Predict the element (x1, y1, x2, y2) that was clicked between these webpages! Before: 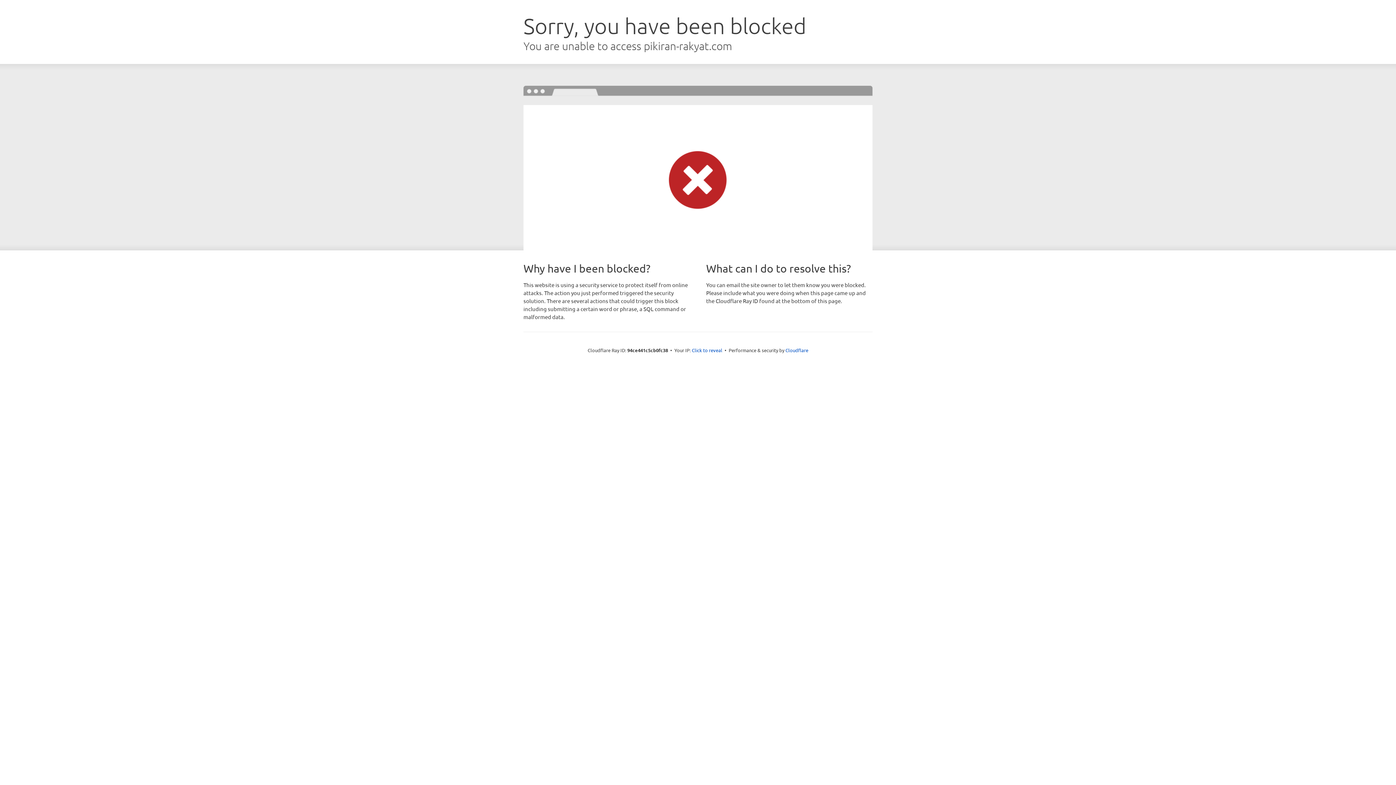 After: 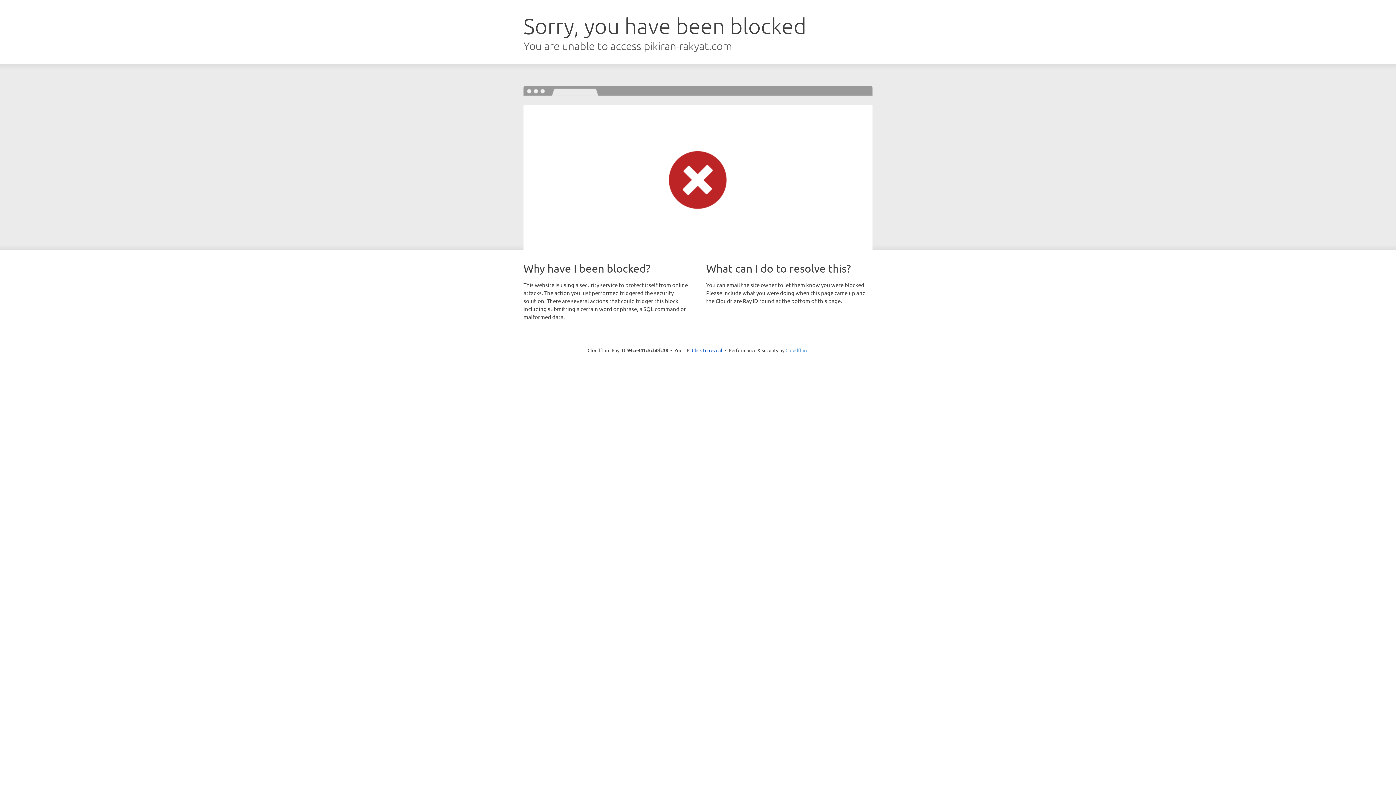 Action: bbox: (785, 347, 808, 353) label: Cloudflare